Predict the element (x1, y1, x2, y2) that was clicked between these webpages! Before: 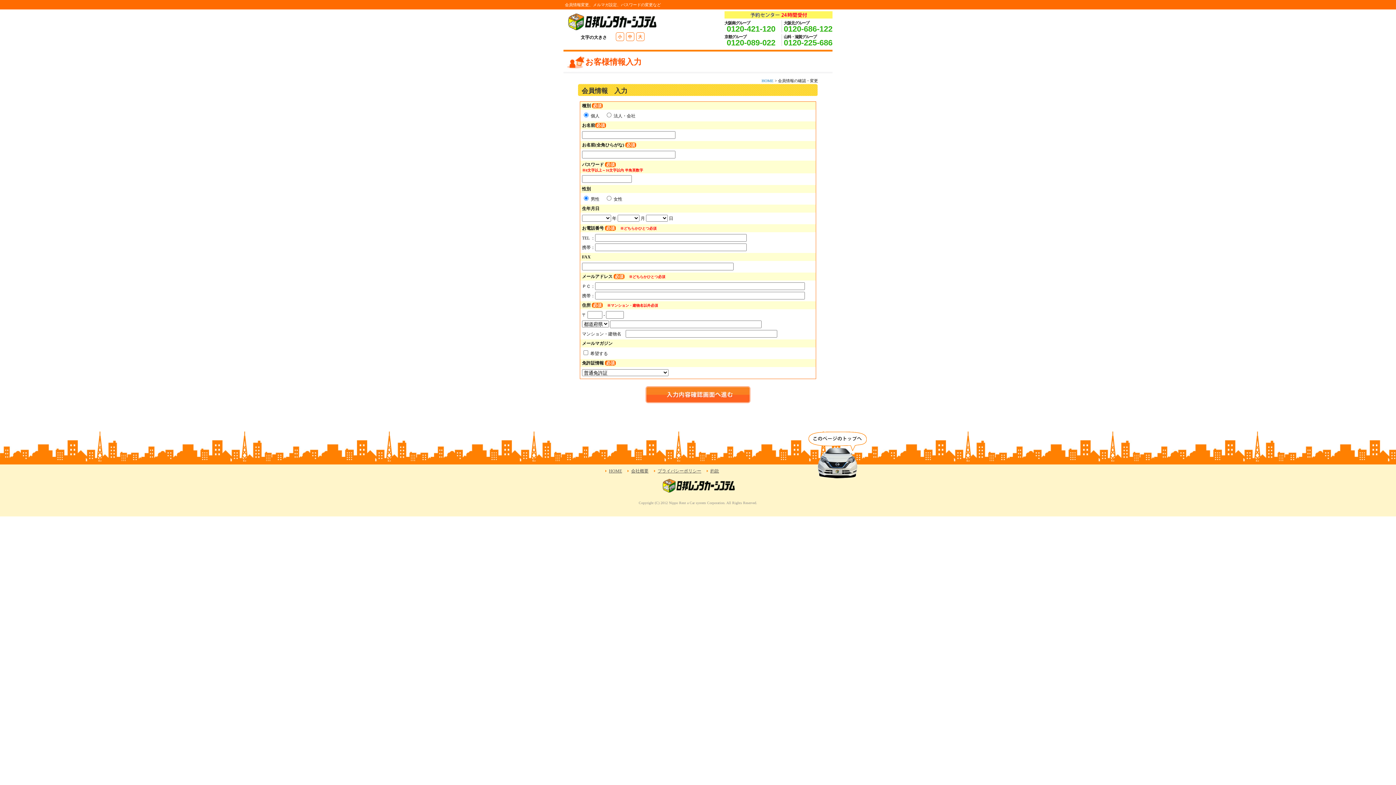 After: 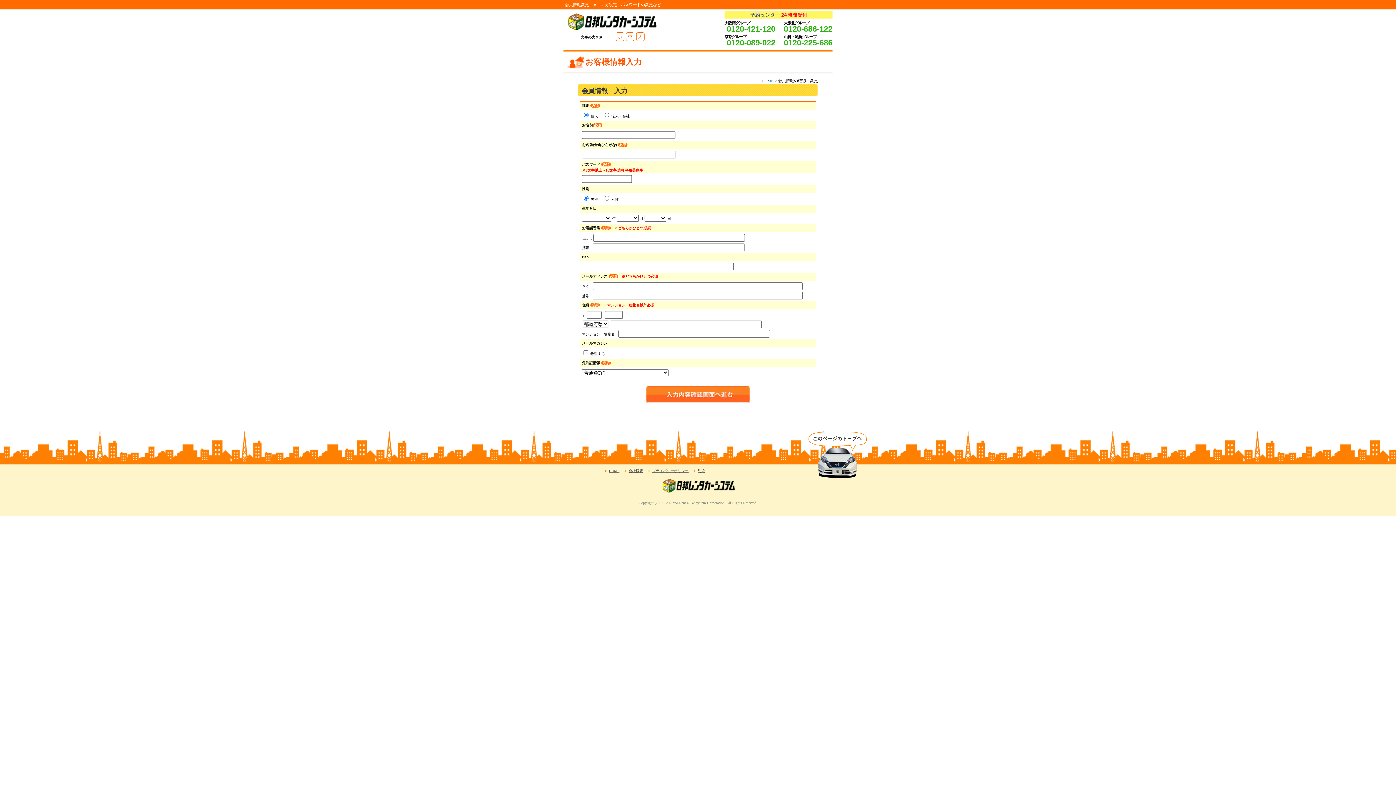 Action: bbox: (618, 33, 622, 40) label: 小